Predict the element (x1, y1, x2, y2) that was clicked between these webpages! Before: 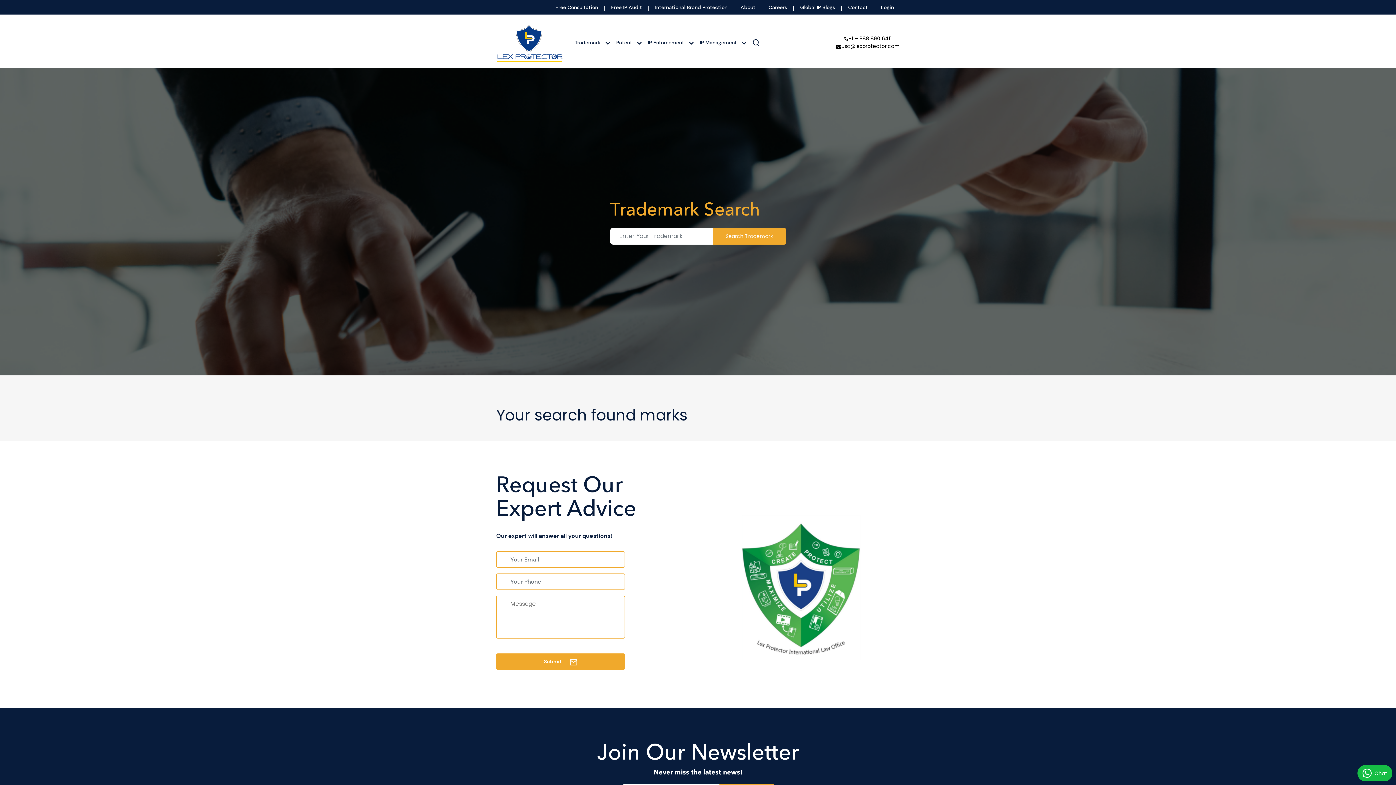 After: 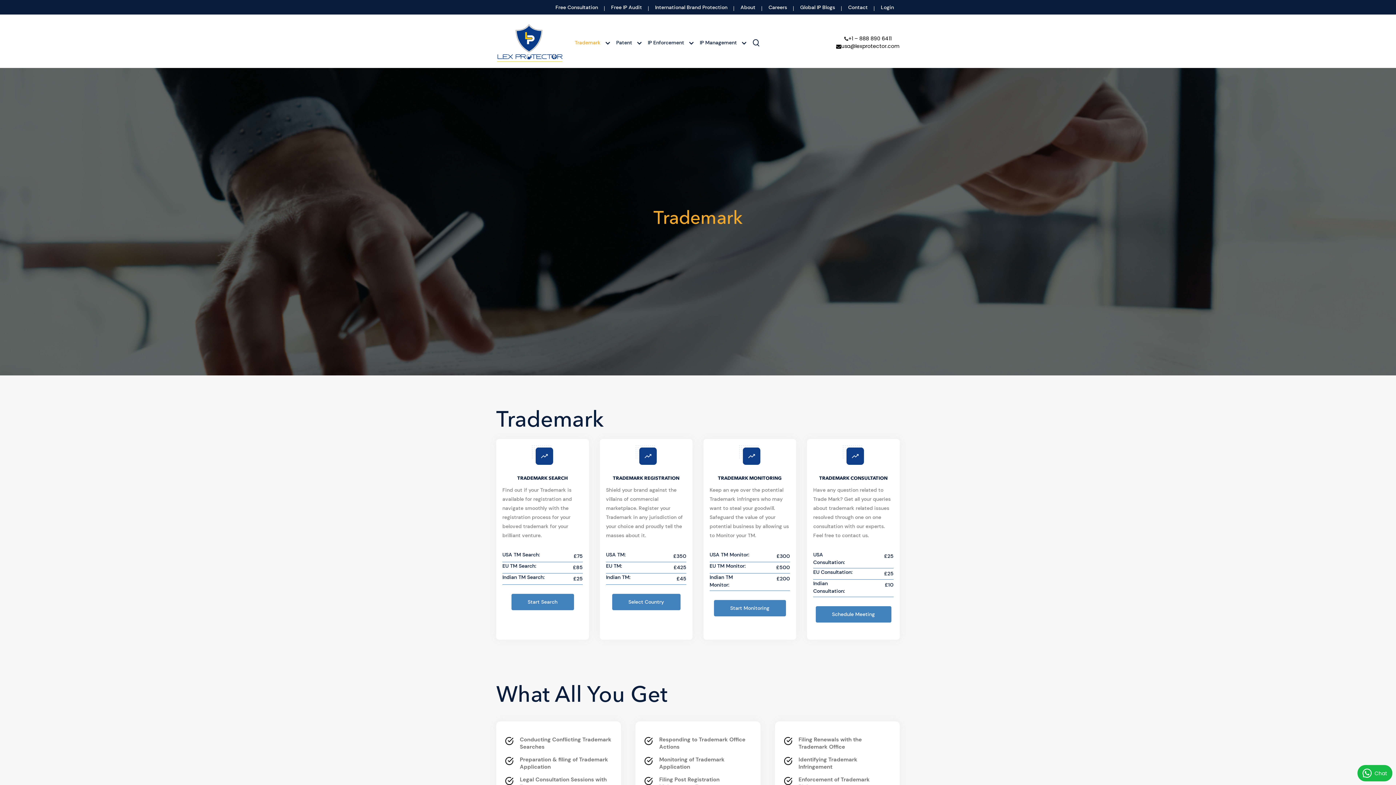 Action: label: Trademark bbox: (574, 39, 606, 63)